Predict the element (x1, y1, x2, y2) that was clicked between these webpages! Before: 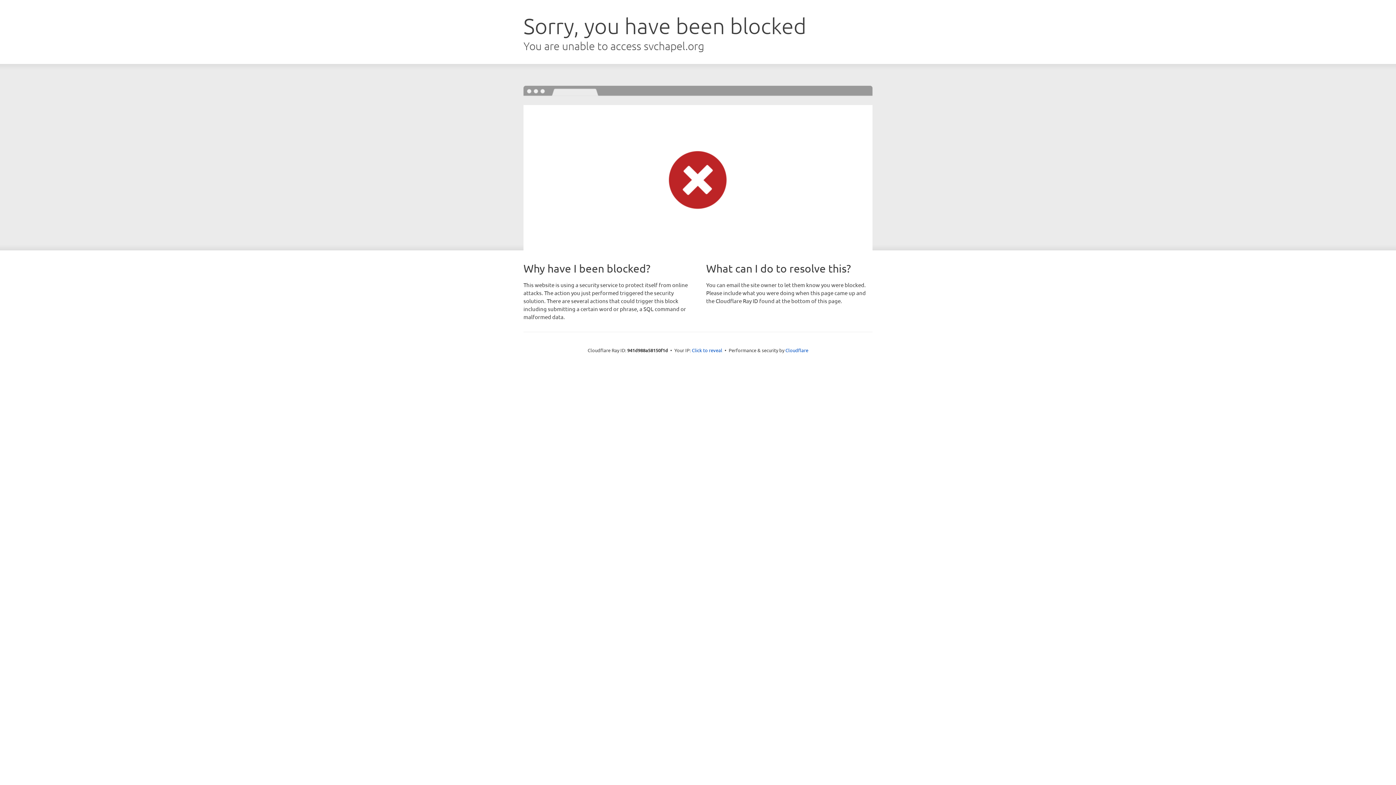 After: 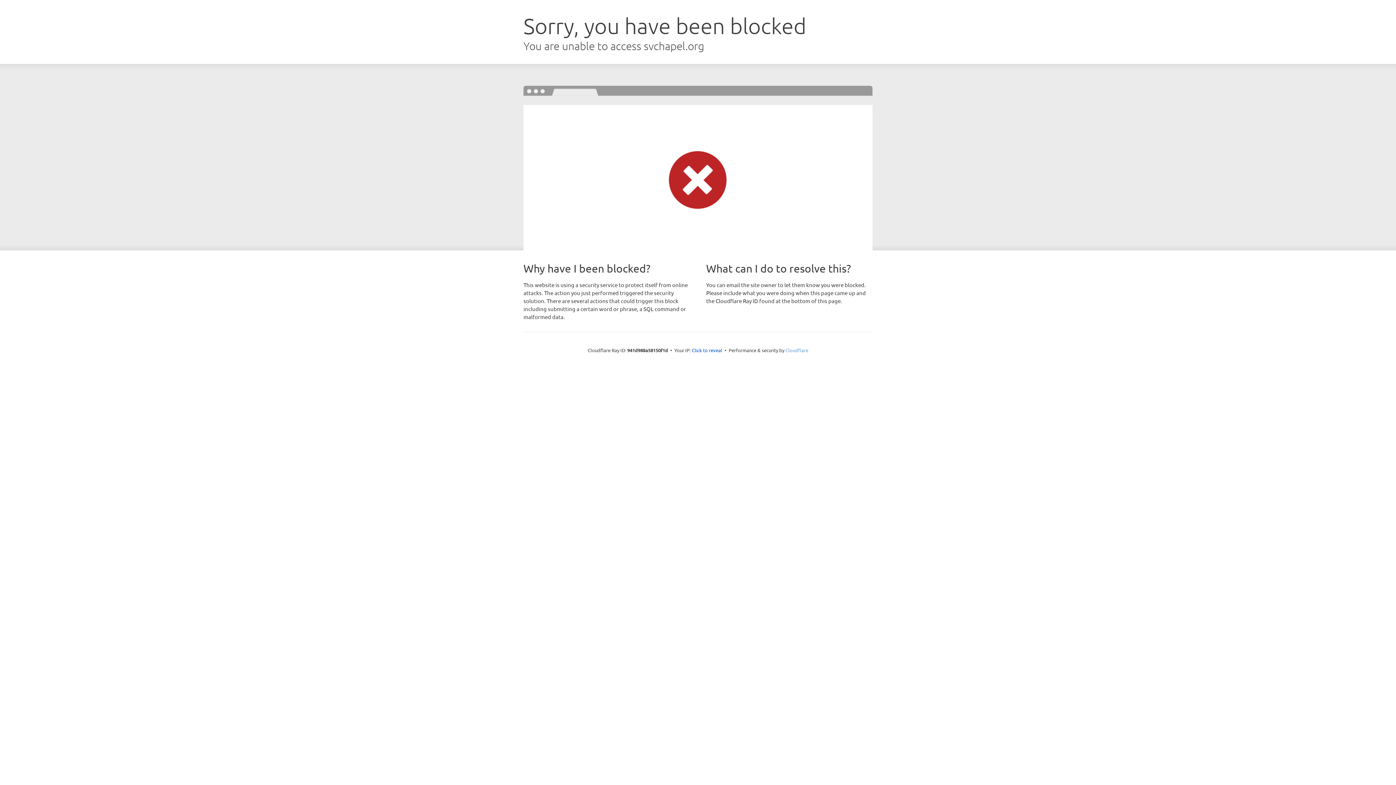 Action: bbox: (785, 347, 808, 353) label: Cloudflare